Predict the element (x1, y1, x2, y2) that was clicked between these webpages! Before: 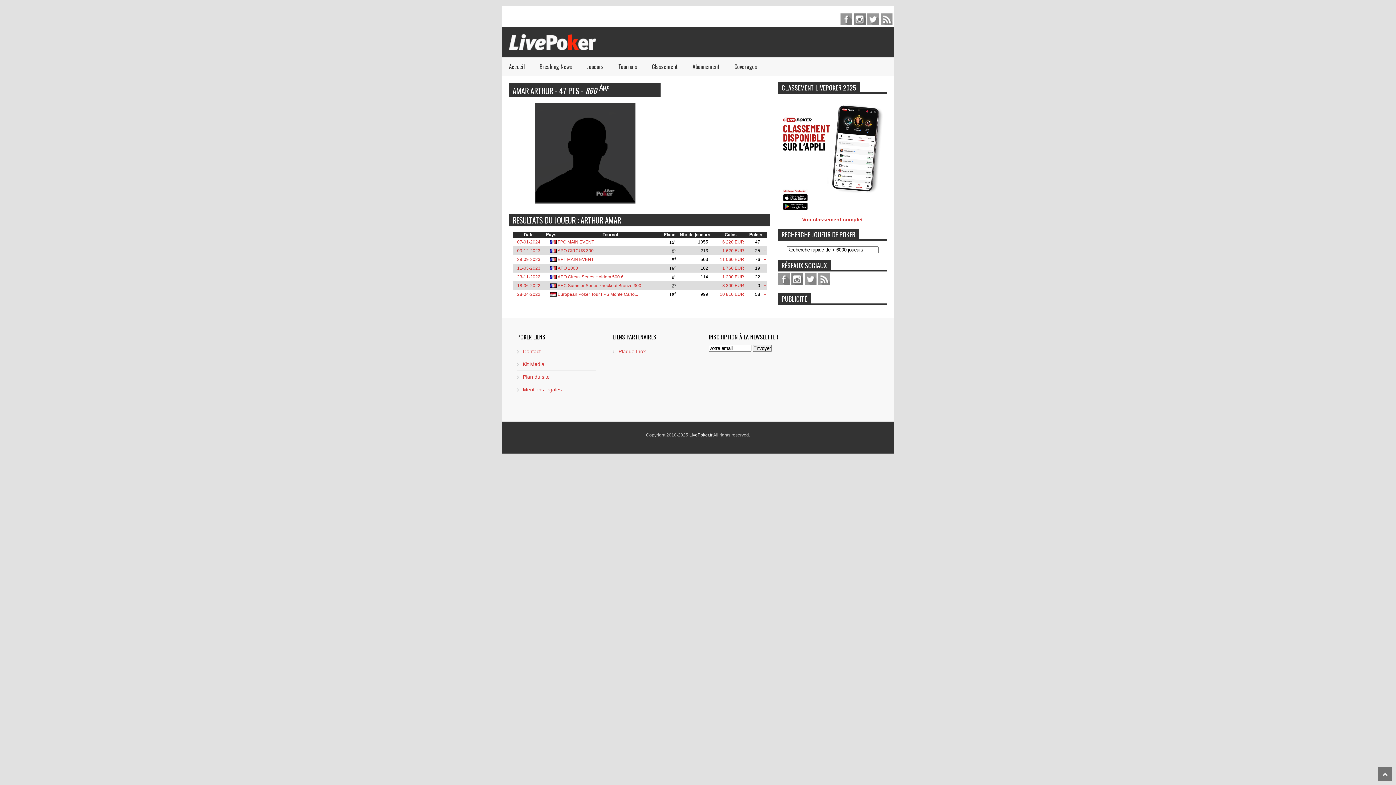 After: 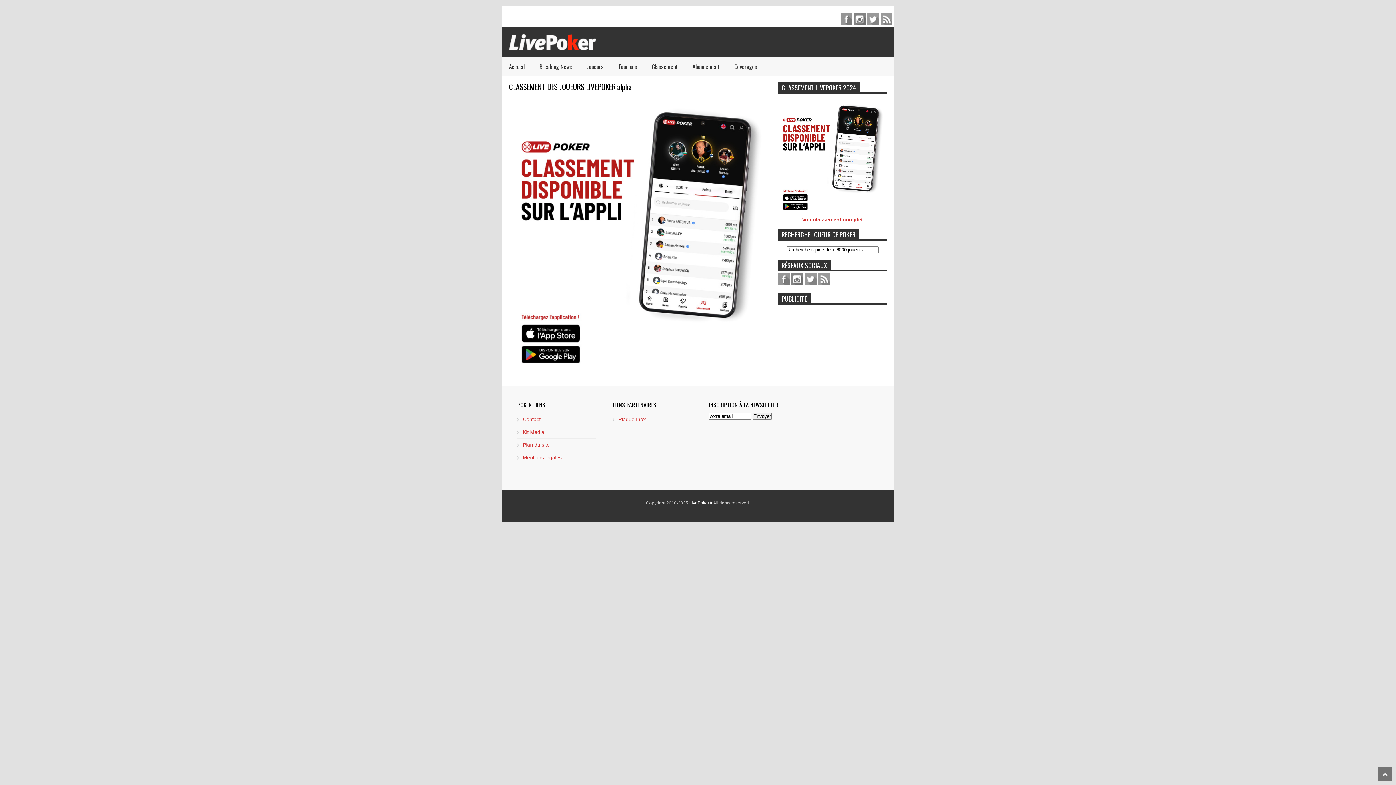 Action: label: Joueurs bbox: (579, 57, 611, 75)